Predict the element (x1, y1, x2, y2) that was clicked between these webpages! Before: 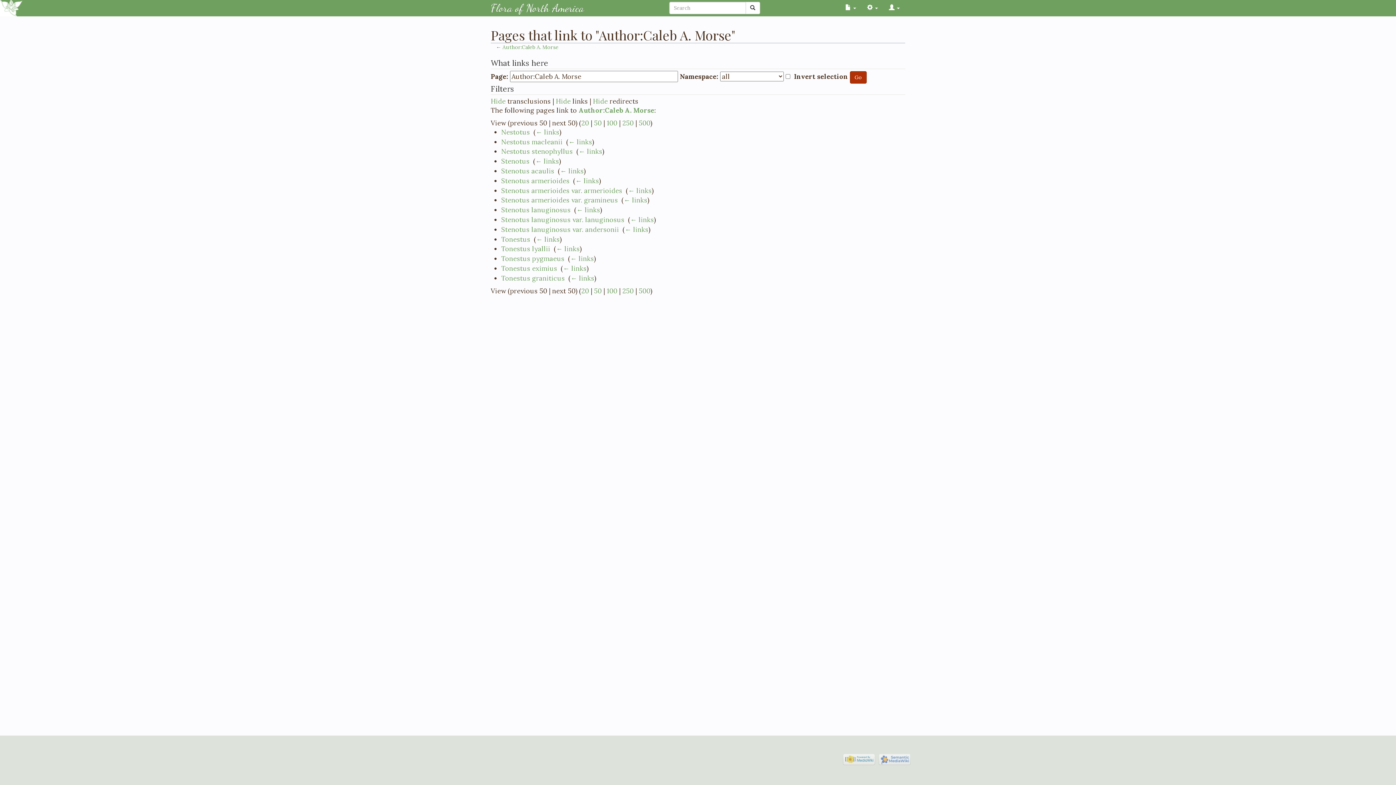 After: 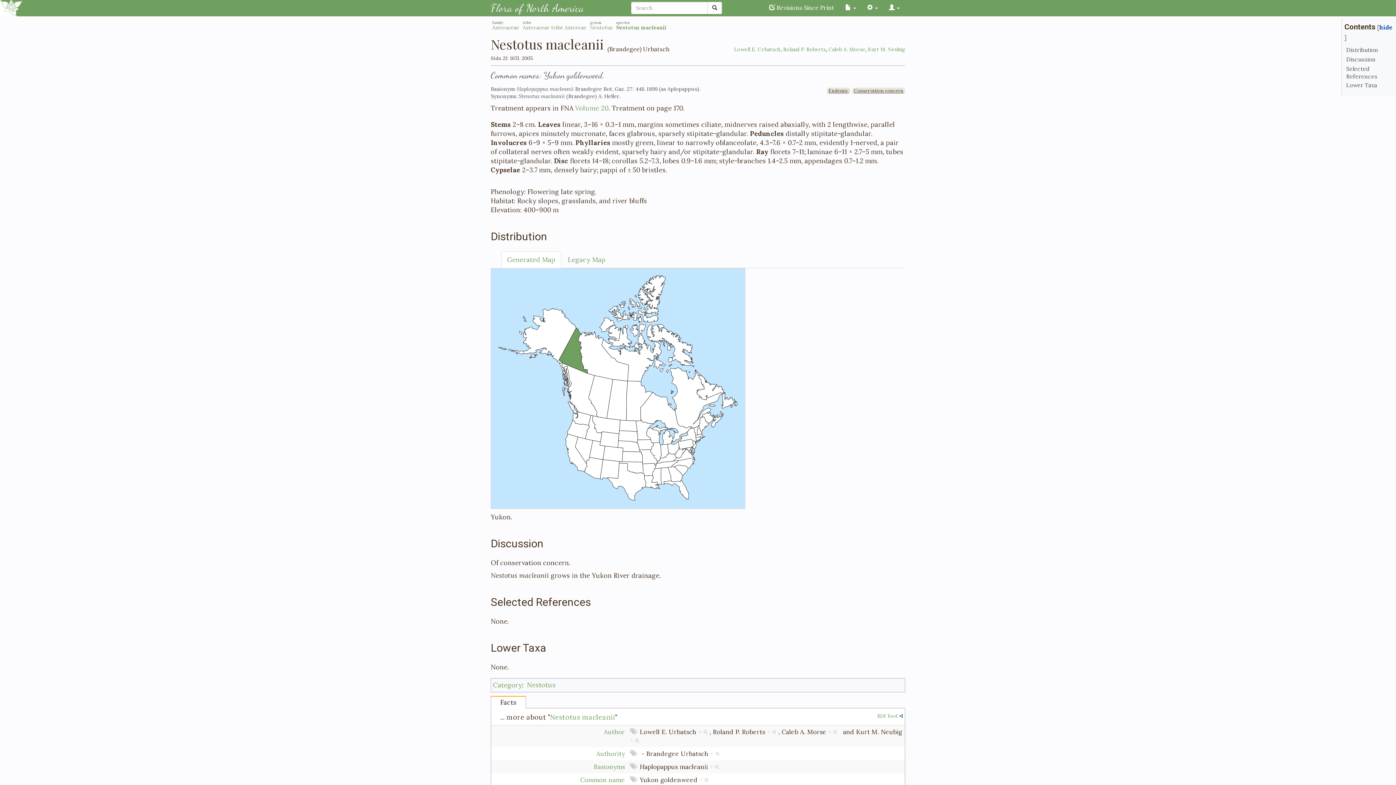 Action: label: Nestotus macleanii bbox: (501, 137, 562, 146)